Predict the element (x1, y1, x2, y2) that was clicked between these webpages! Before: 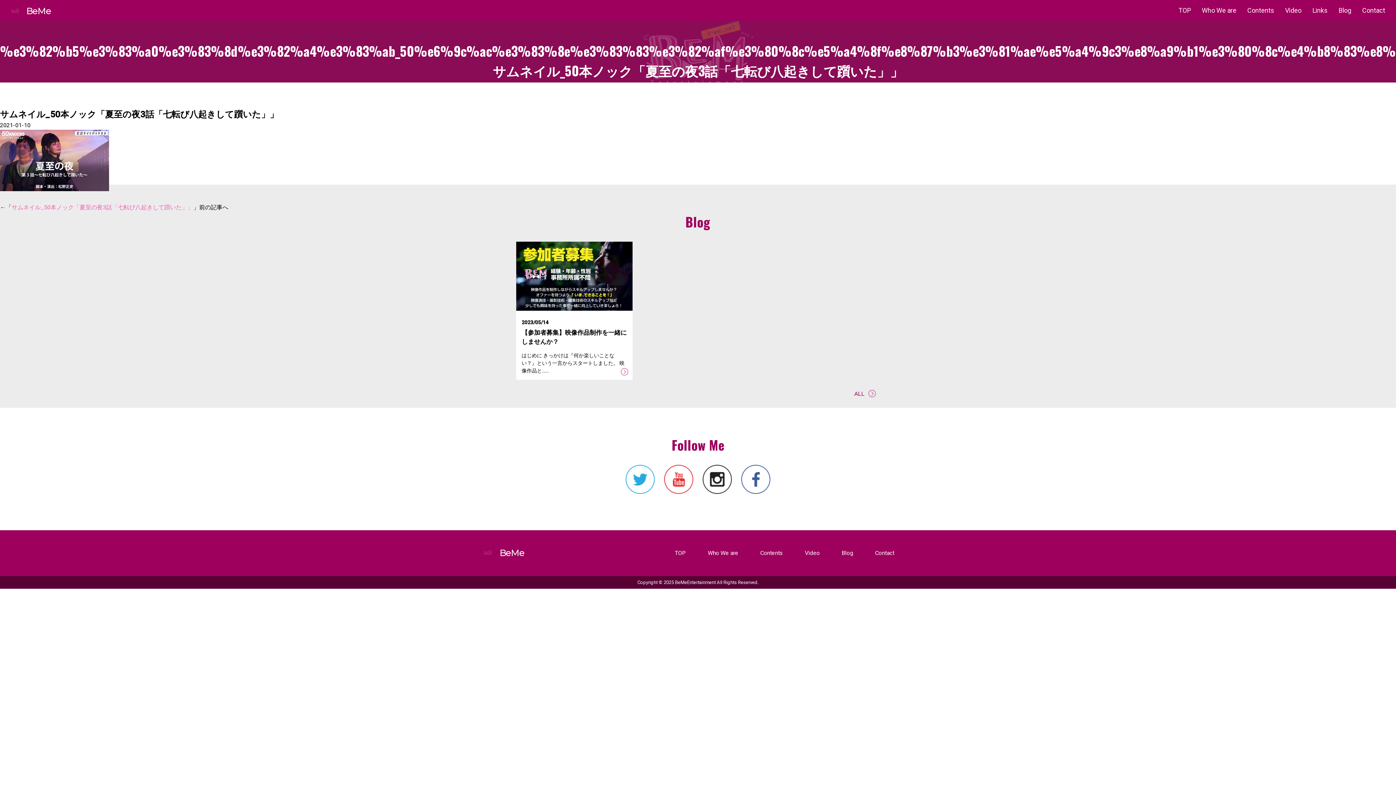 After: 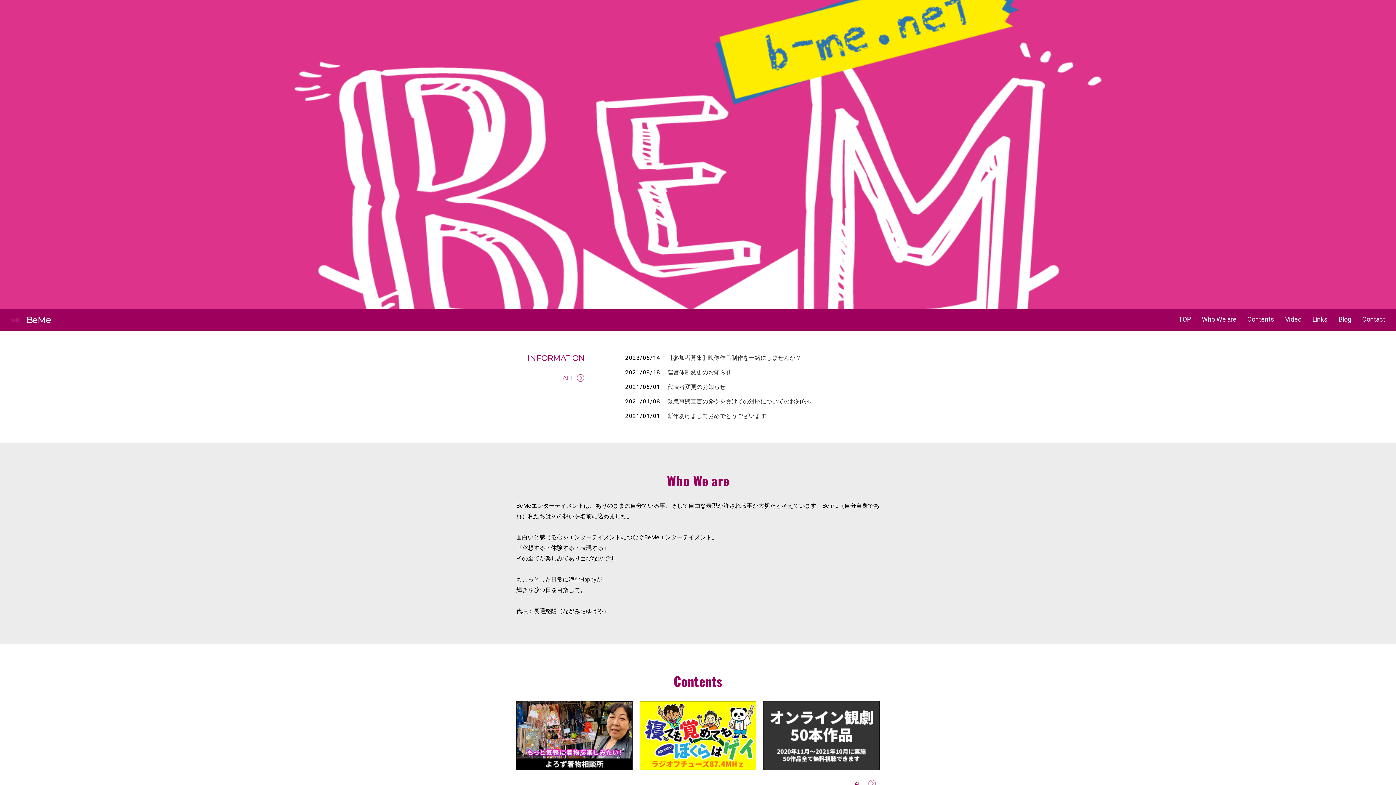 Action: bbox: (674, 549, 686, 556) label: TOP